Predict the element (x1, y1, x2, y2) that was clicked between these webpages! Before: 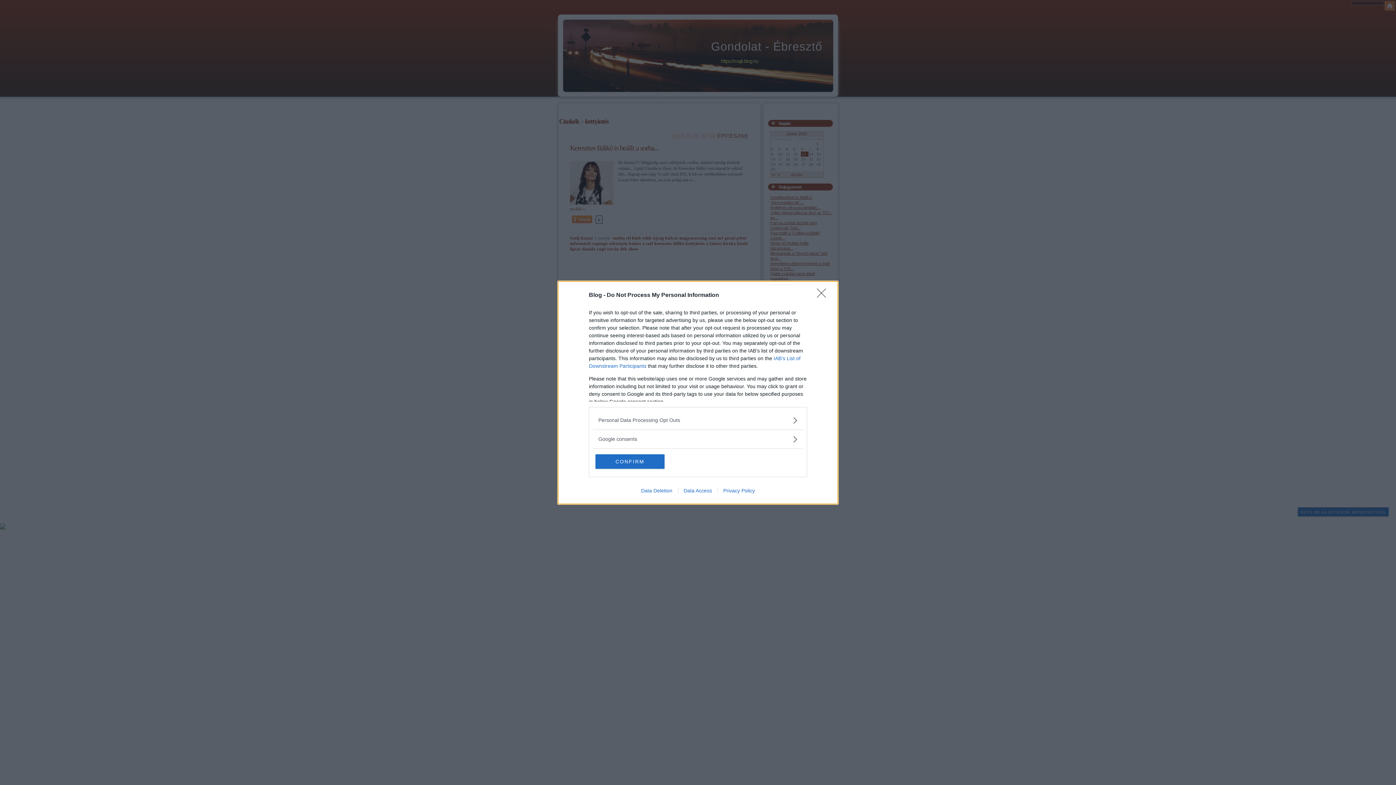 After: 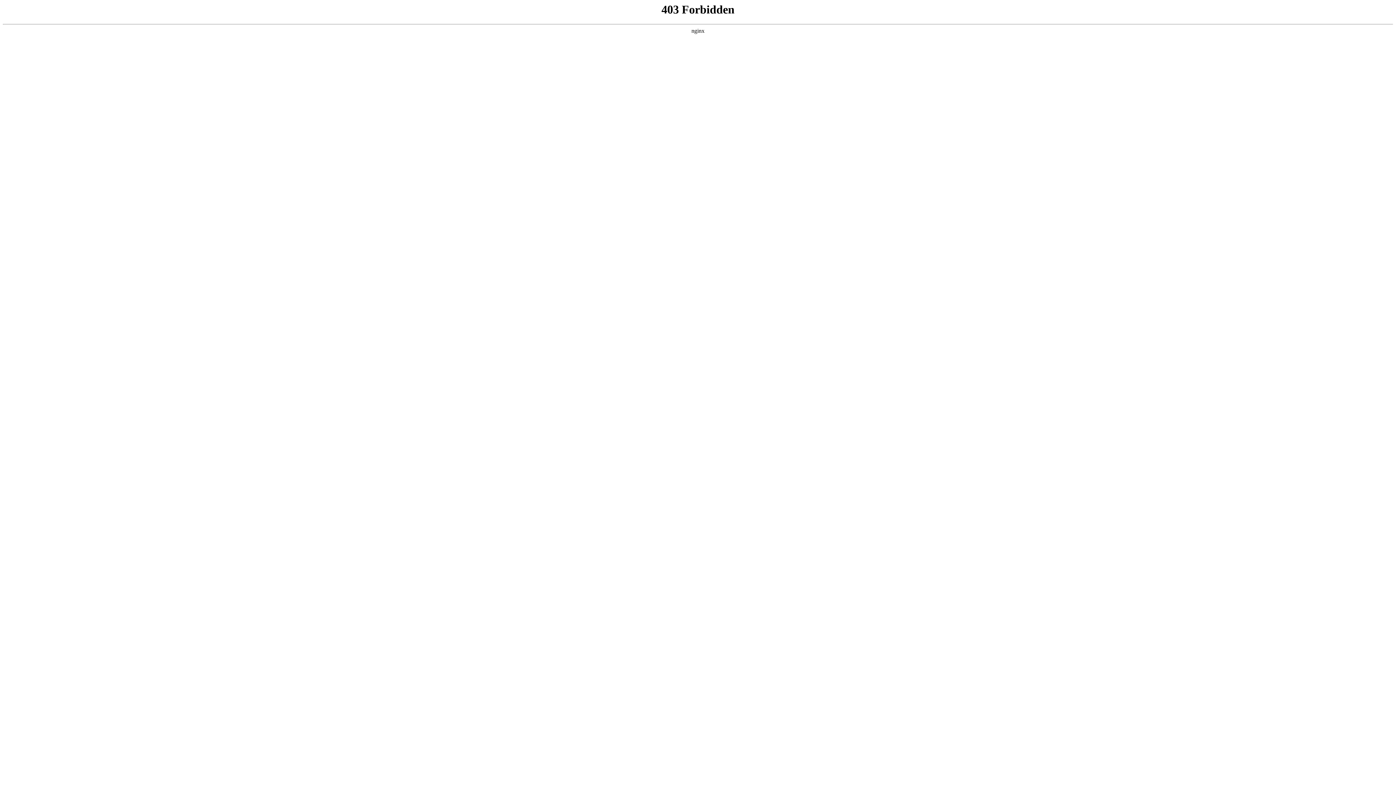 Action: bbox: (678, 487, 717, 493) label: Data Access